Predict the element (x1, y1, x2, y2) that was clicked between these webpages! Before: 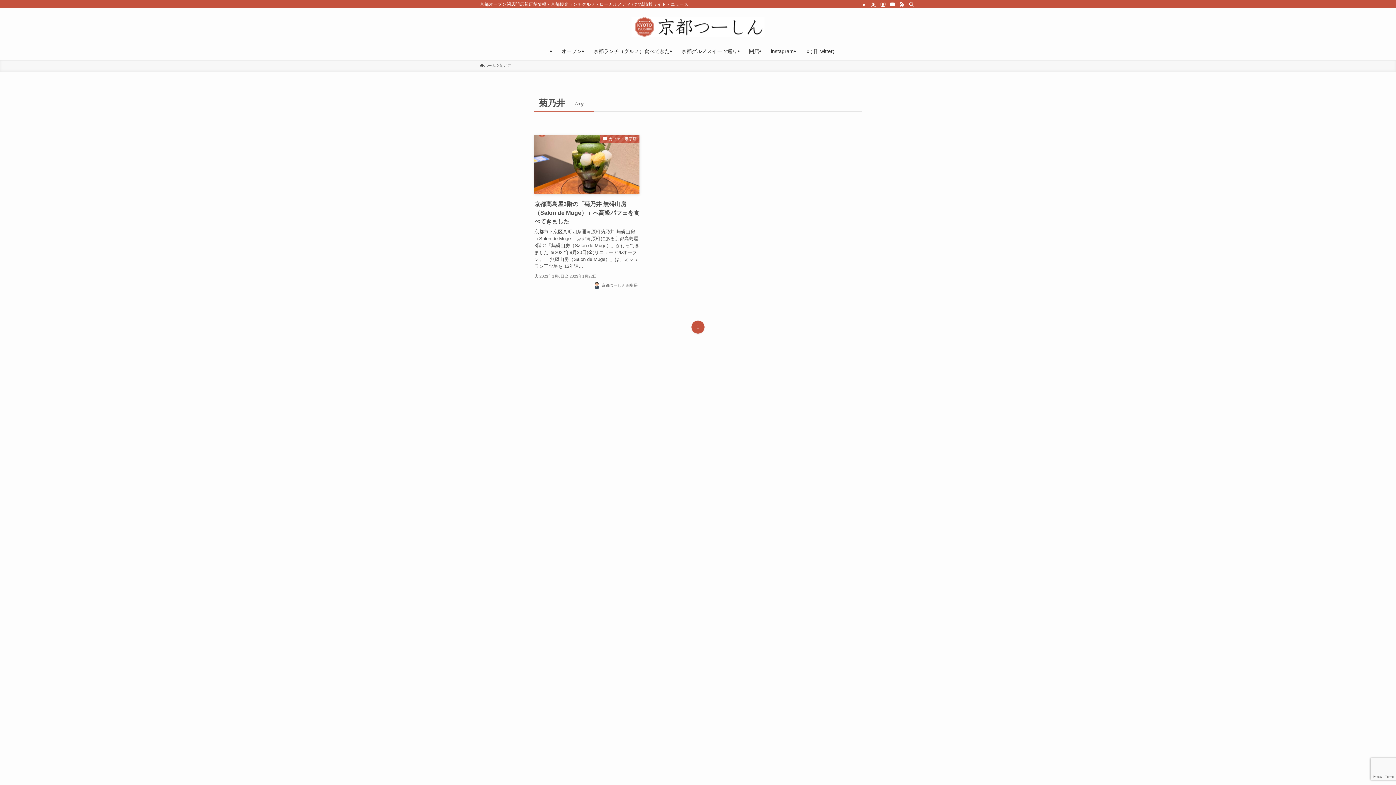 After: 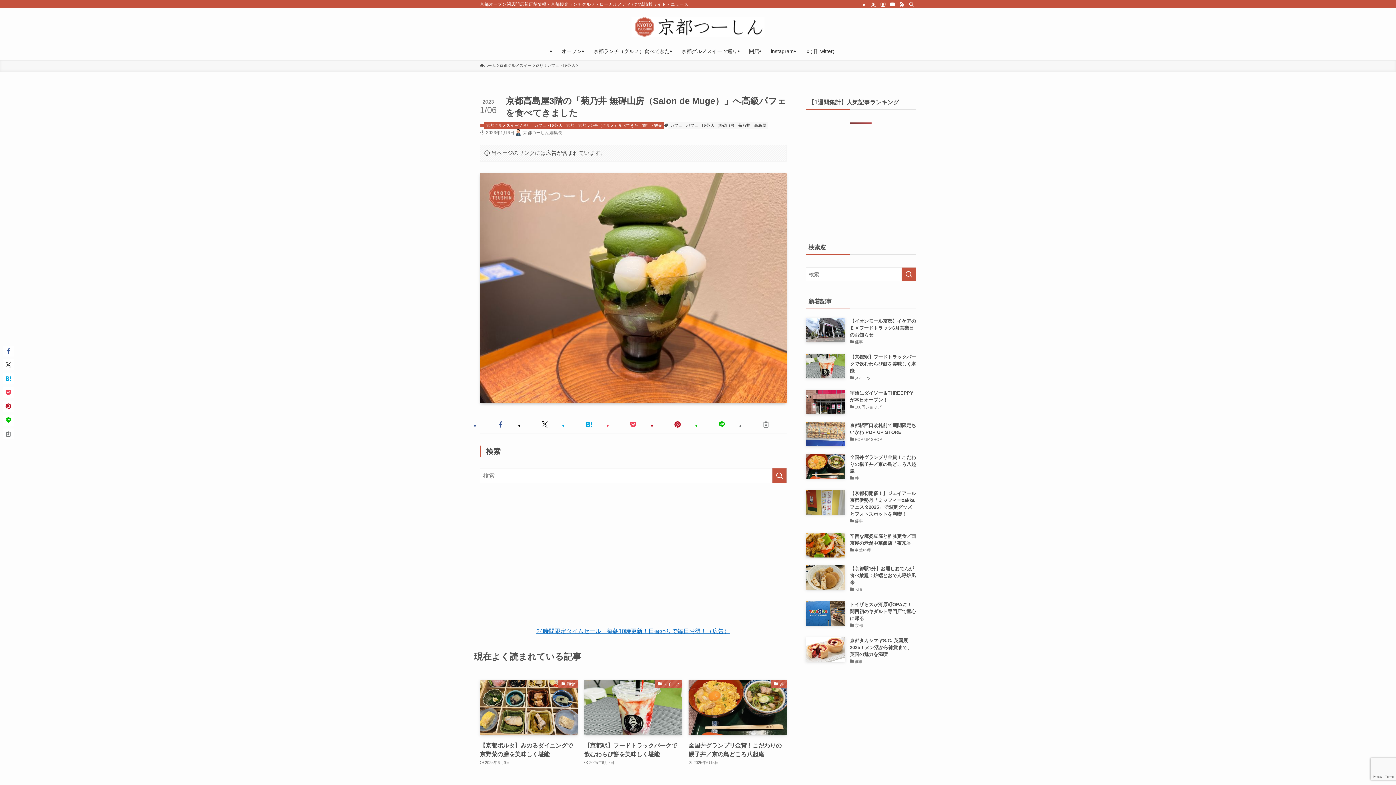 Action: label: カフェ・喫茶店
京都高島屋3階の「菊乃井 無碍山房（Salon de Muge）」へ高級パフェを食べてきました
京都市下京区真町四条通河原町菊乃井 無碍山房（Salon de Muge） 京都河原町にある京都高島屋3階の「無碍山房（Salon de Muge）」が行ってきました ※2022年9月30日(金)リニューアルオープン。 「無碍山房（Salon de Muge）」は、ミシュラン三ツ星を 13年連...
2023年1月6日
2023年1月22日
京都つーしん編集長 bbox: (534, 134, 639, 290)